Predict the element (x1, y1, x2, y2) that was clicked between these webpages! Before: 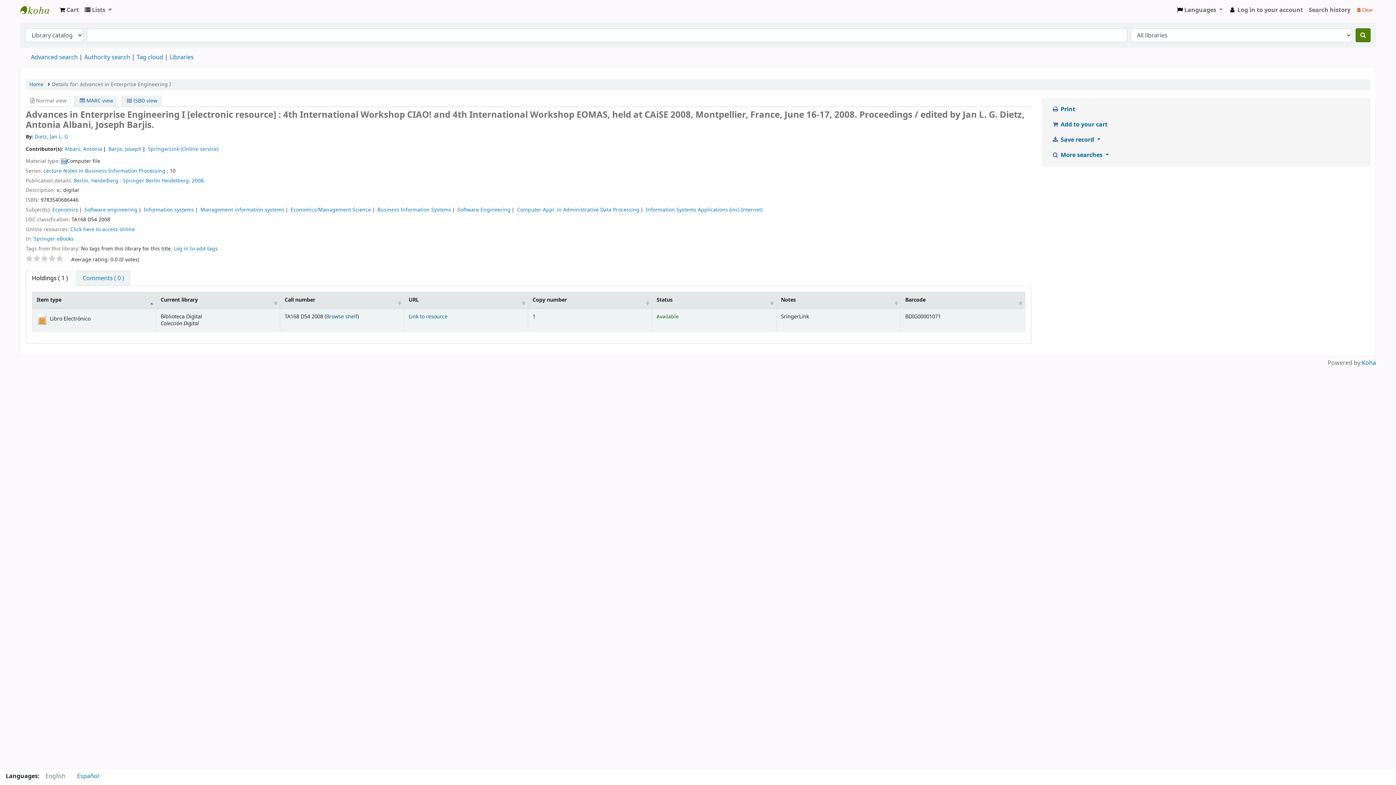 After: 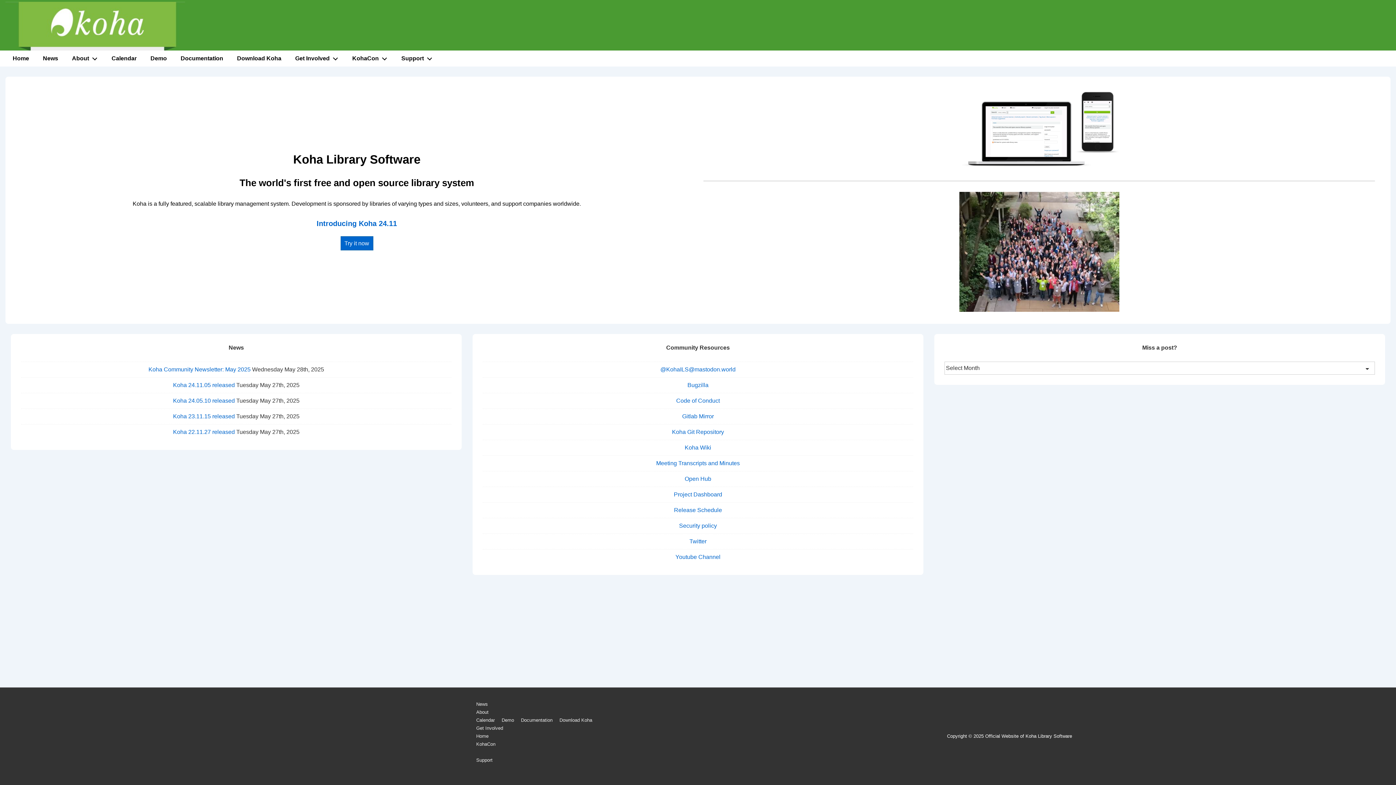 Action: bbox: (1362, 358, 1376, 367) label: Koha